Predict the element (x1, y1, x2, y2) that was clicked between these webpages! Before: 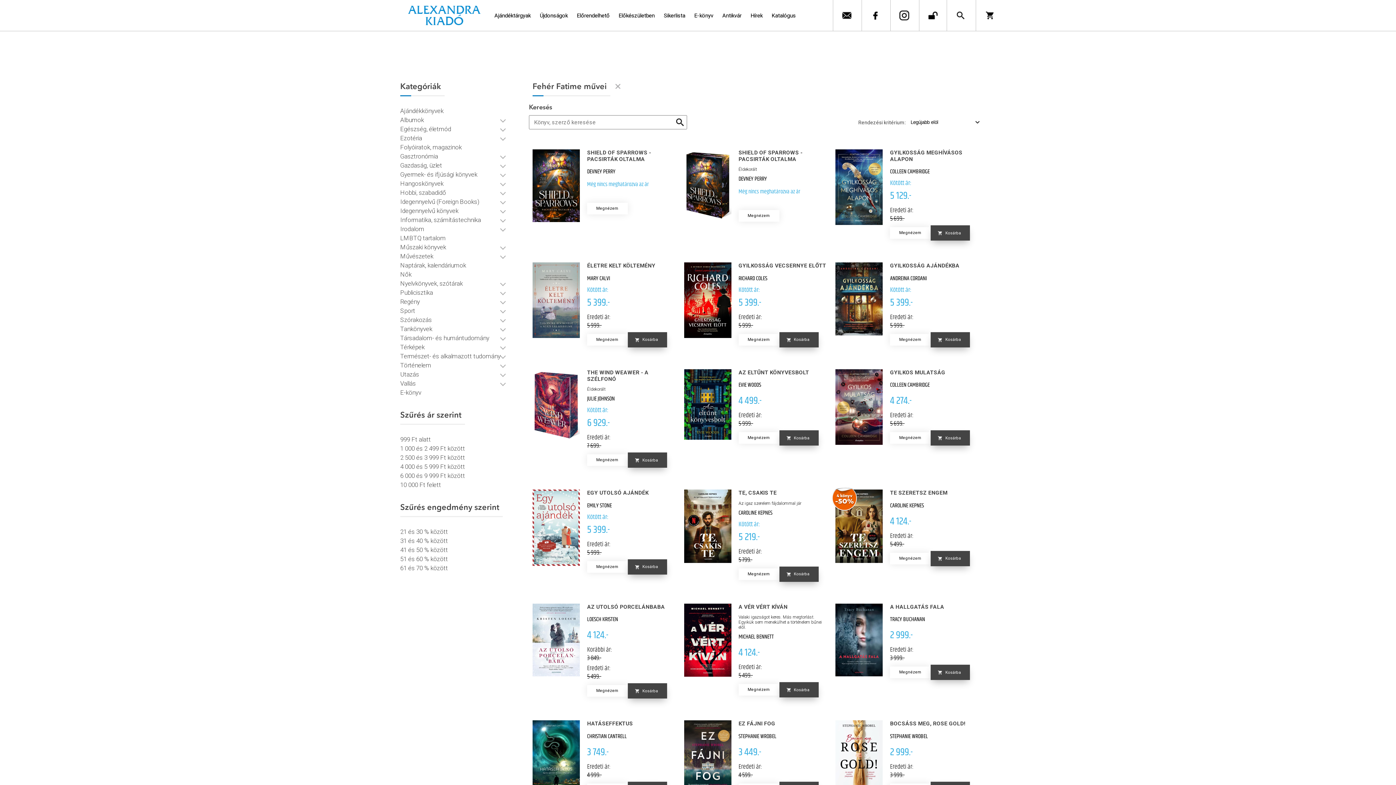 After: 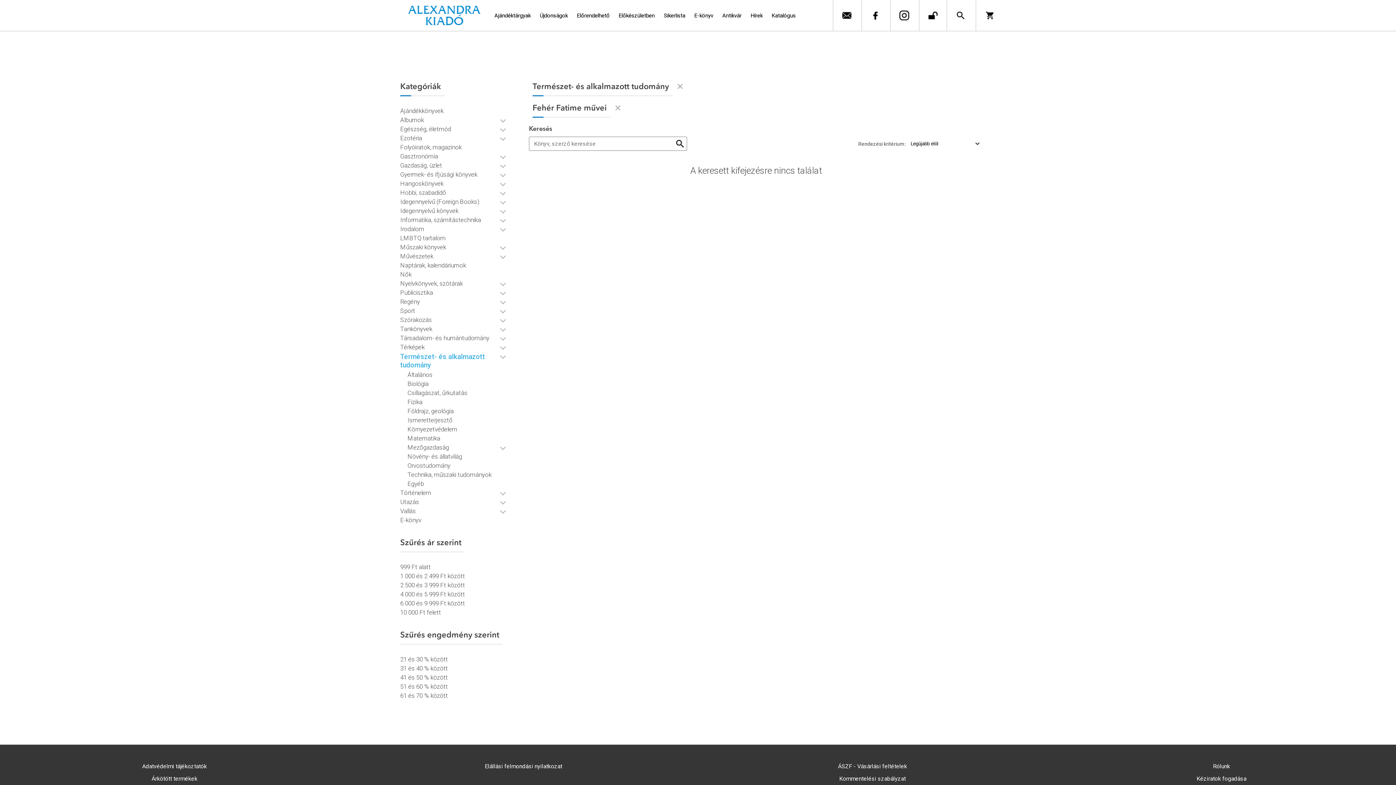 Action: bbox: (400, 352, 505, 360) label: Természet- és alkalmazott tudomány